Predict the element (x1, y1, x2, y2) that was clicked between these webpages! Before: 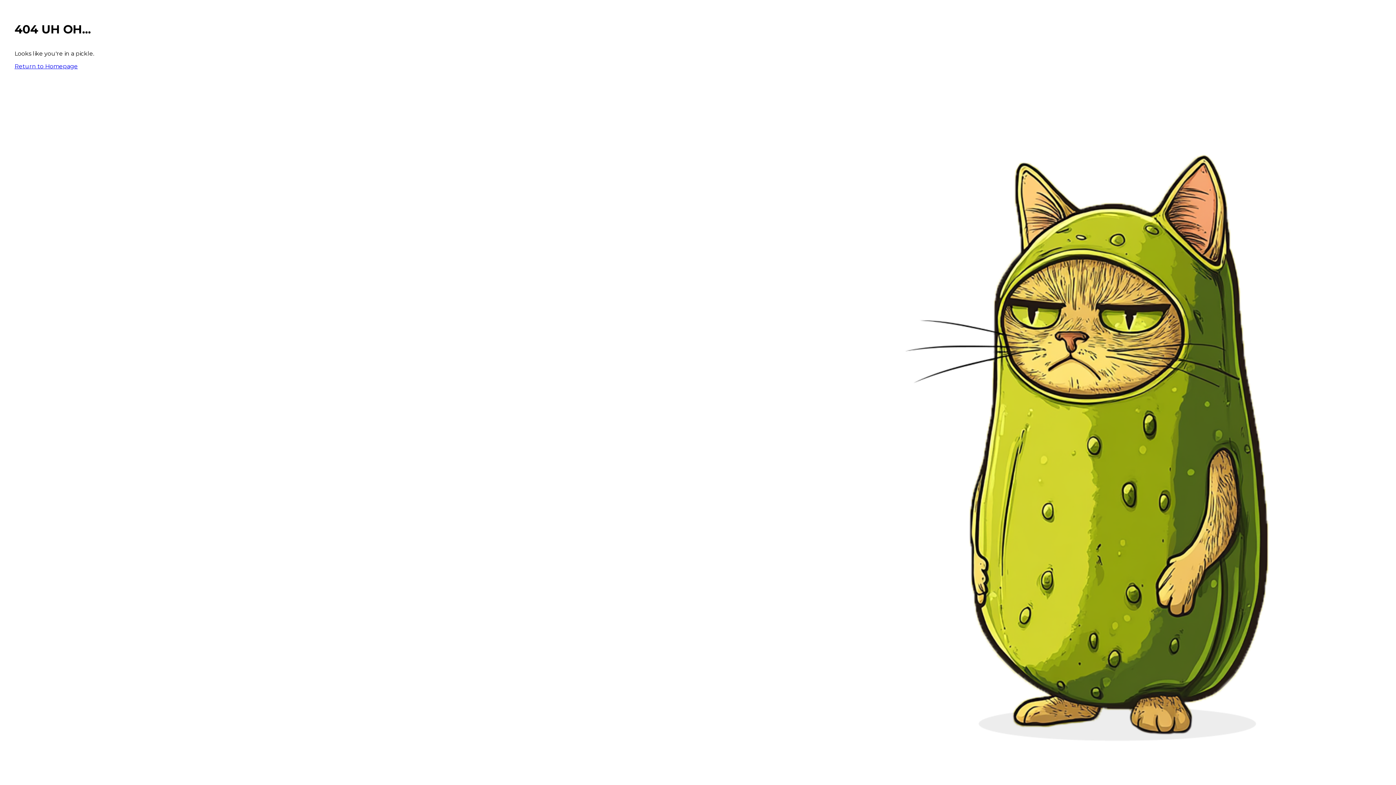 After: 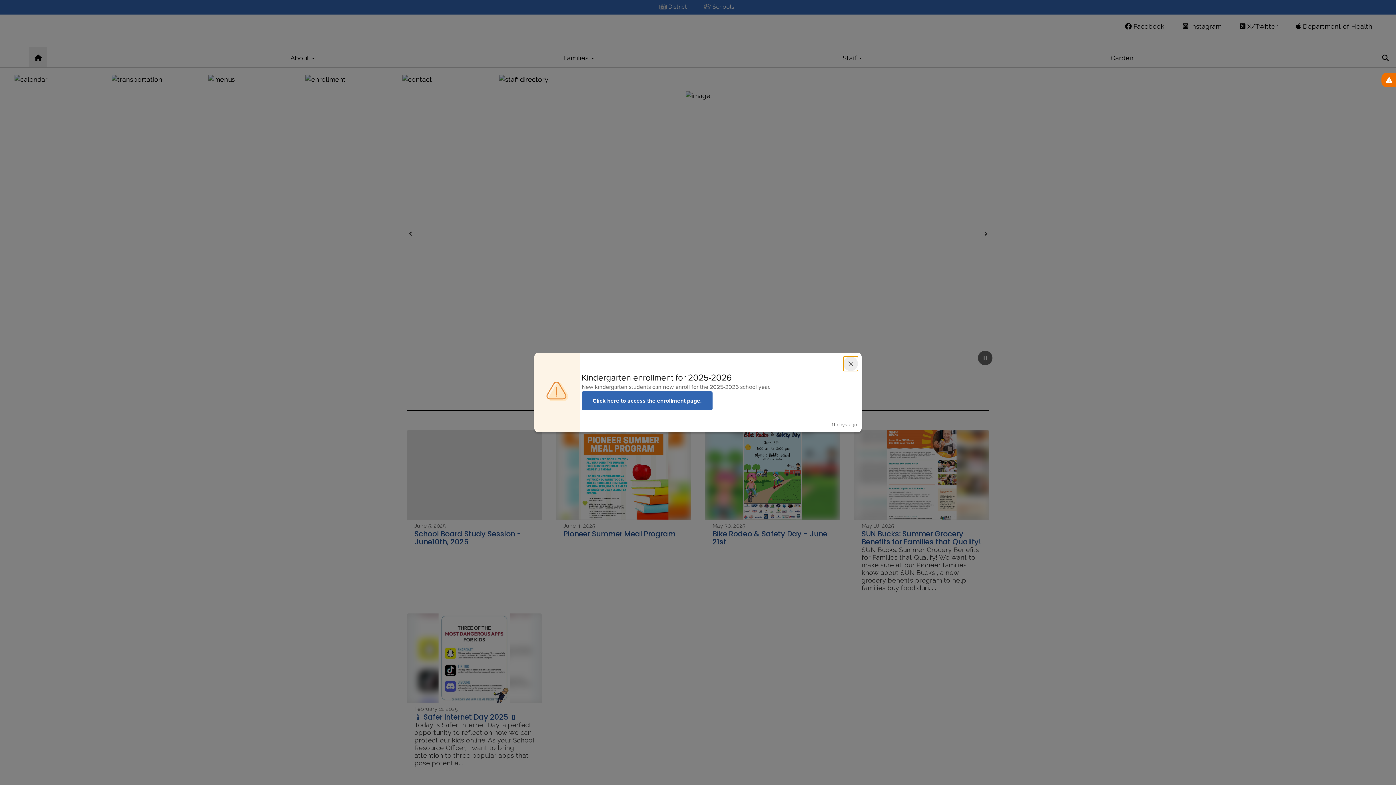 Action: label: Return to Homepage bbox: (14, 62, 77, 69)